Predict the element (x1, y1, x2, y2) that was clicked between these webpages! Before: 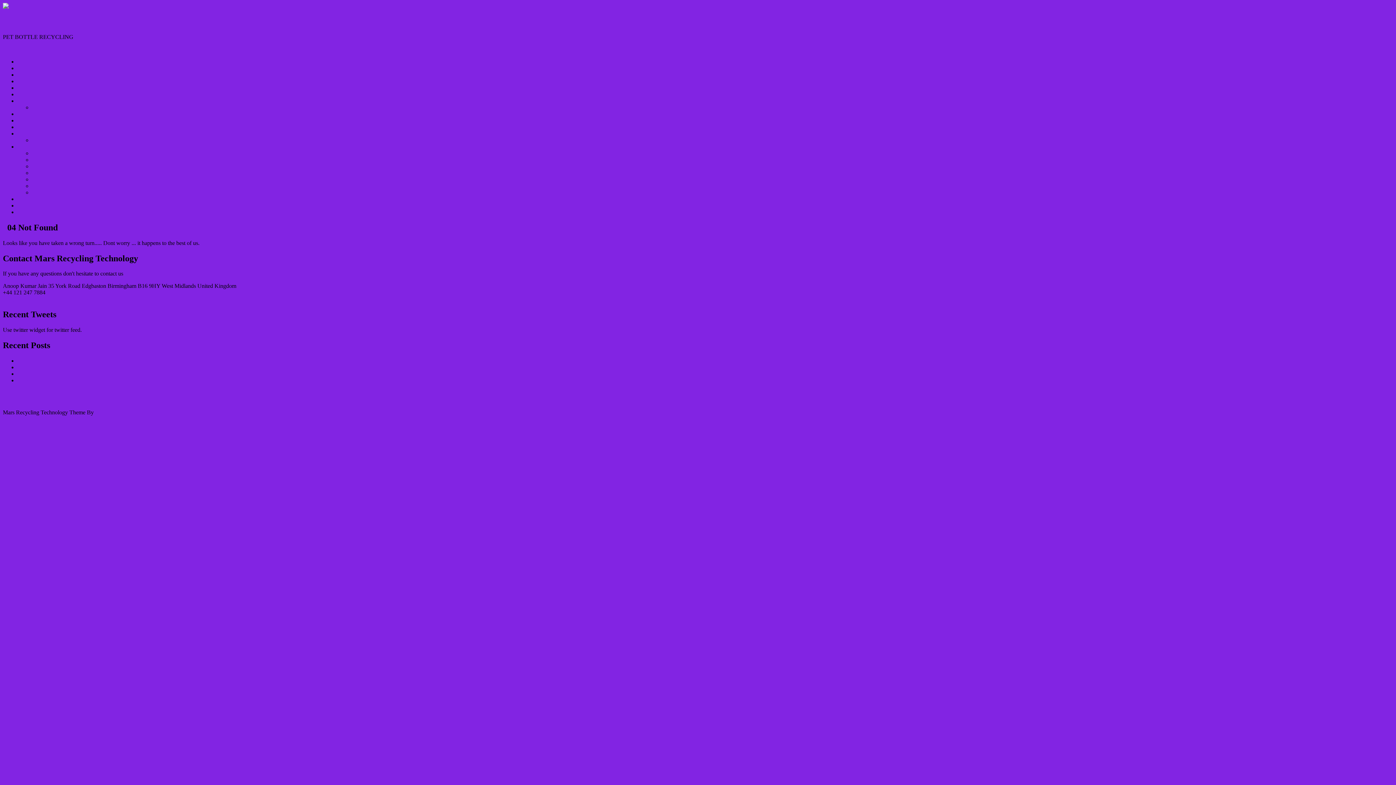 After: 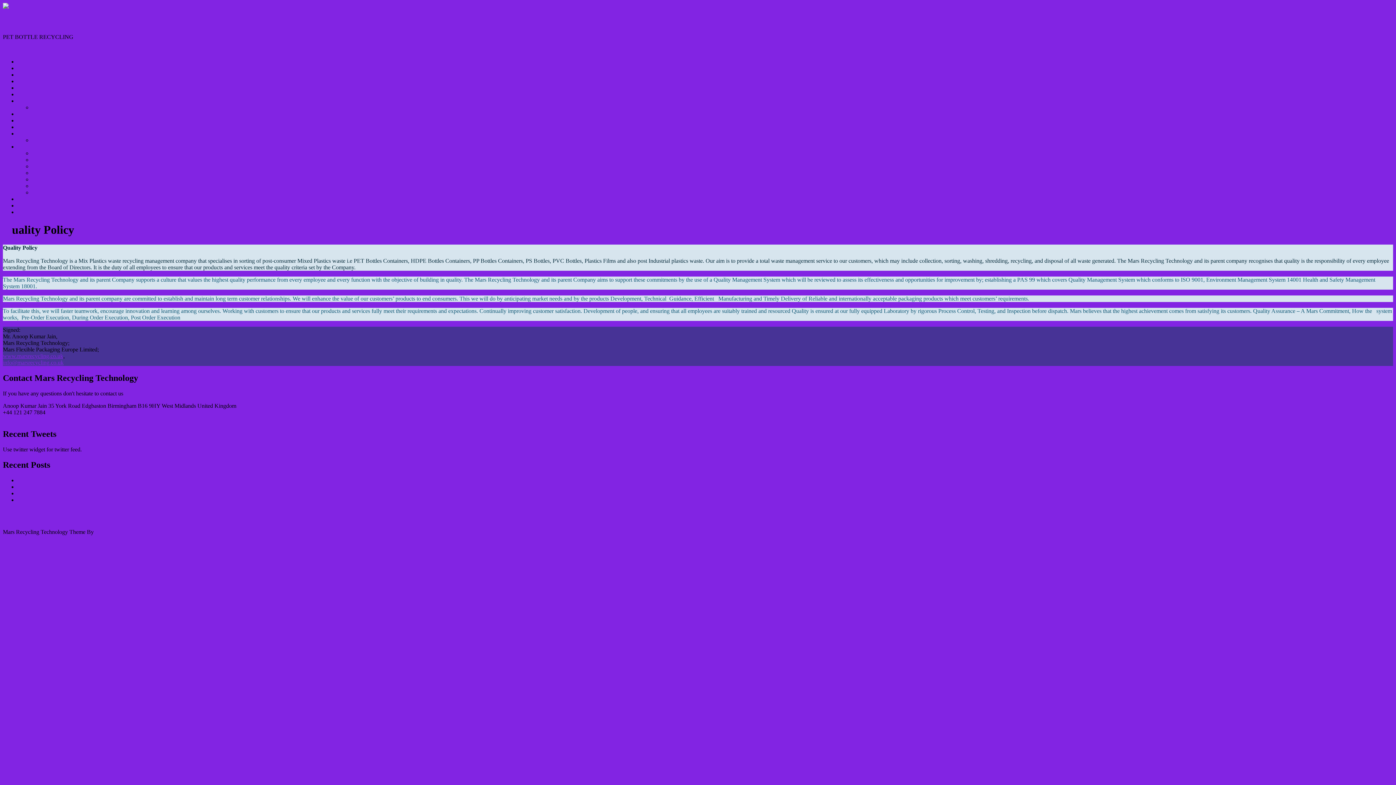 Action: label: Quality Policy bbox: (32, 150, 65, 156)